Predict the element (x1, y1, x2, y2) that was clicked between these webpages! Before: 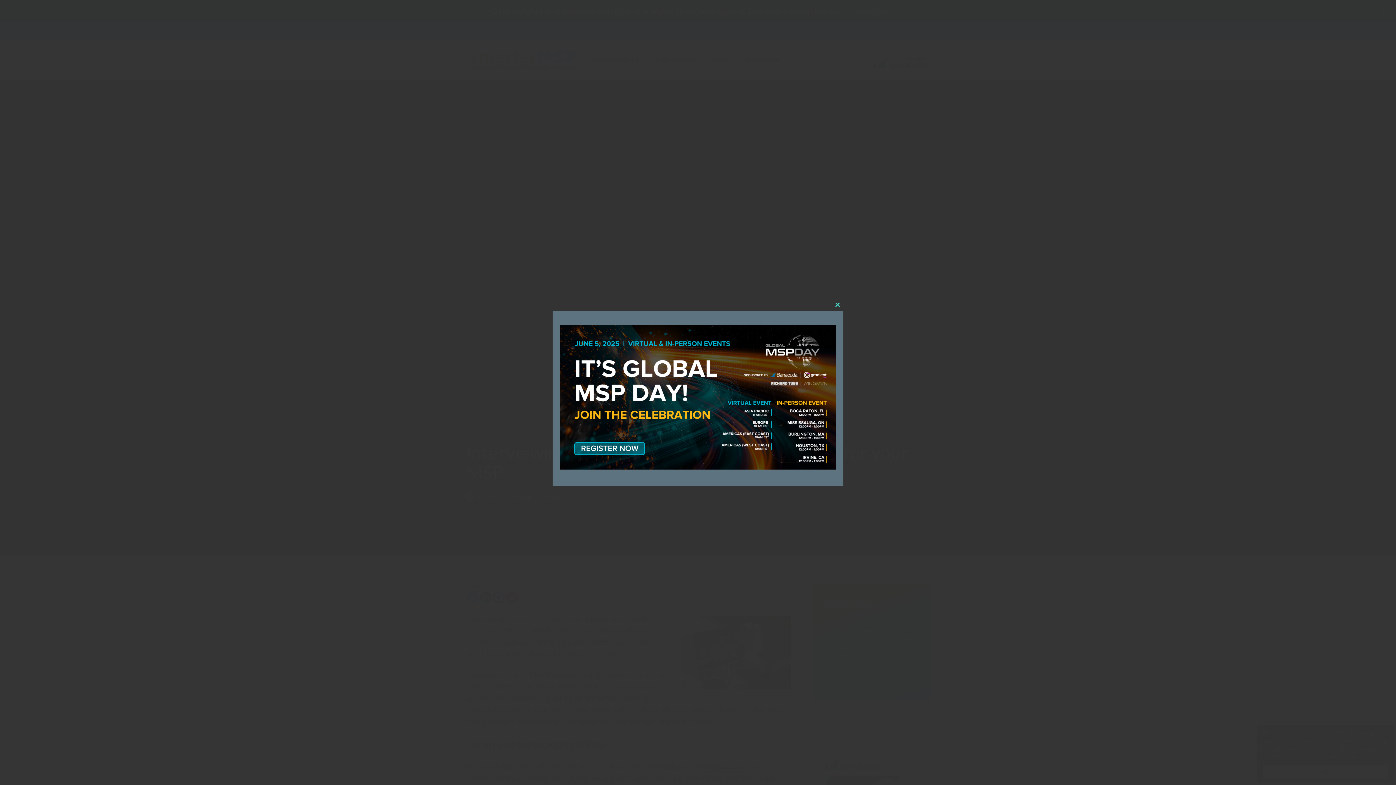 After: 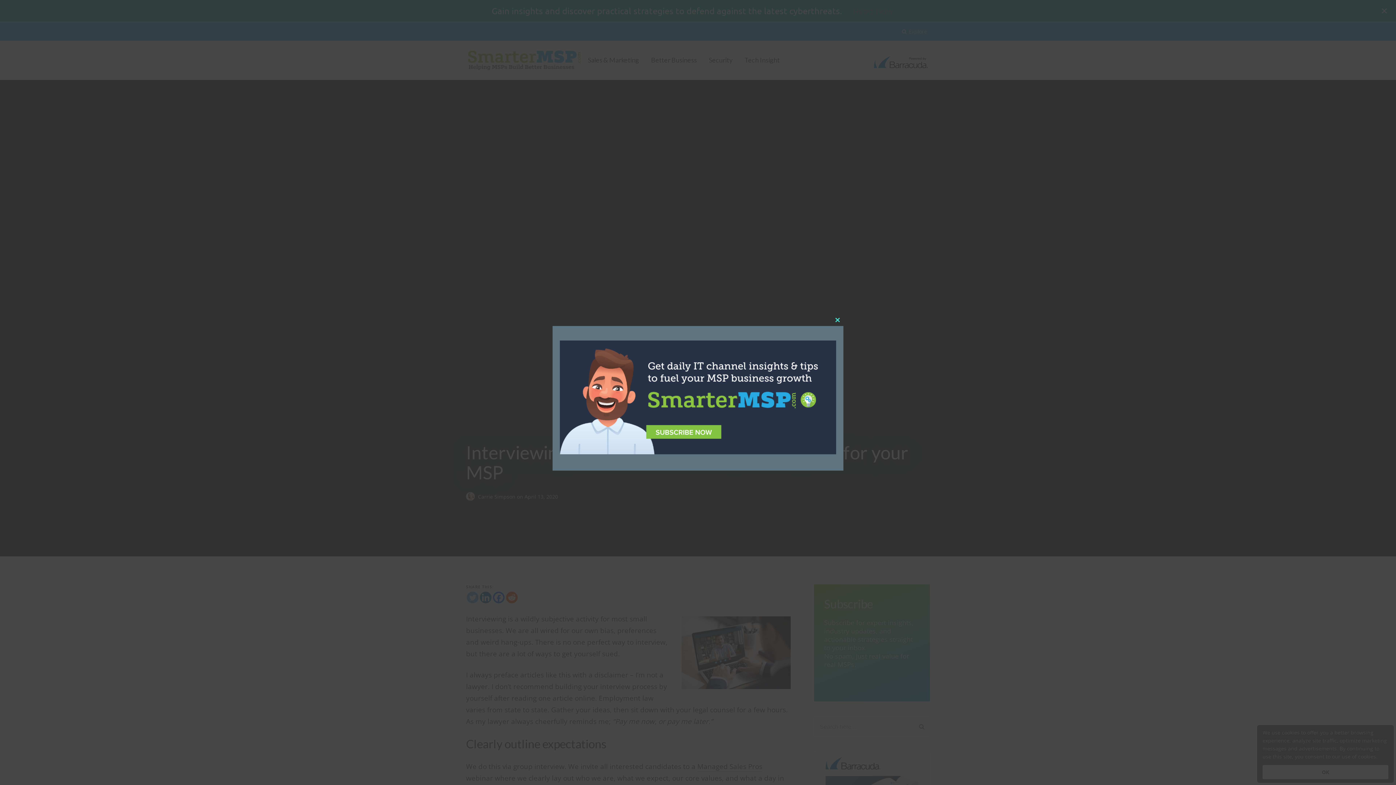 Action: label: Close this module bbox: (832, 299, 843, 310)